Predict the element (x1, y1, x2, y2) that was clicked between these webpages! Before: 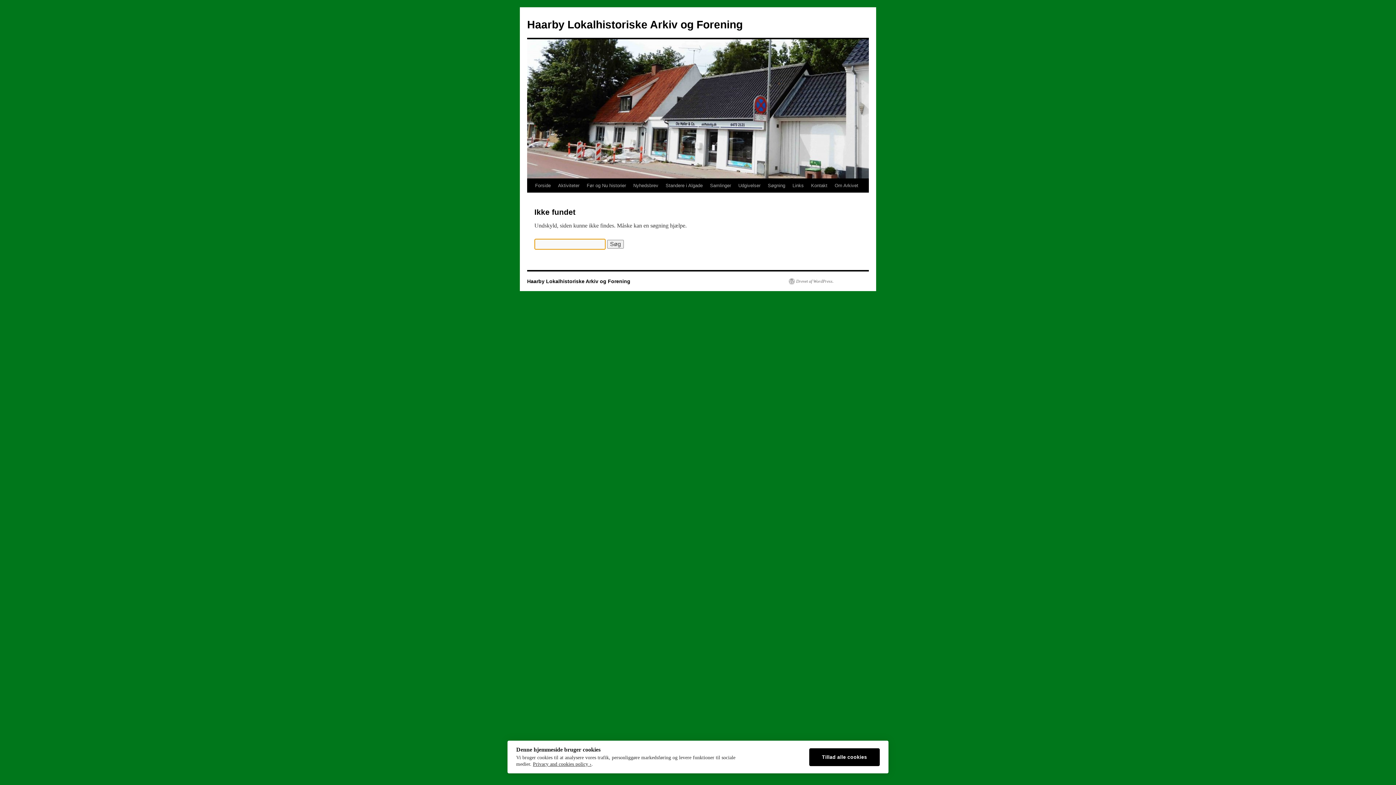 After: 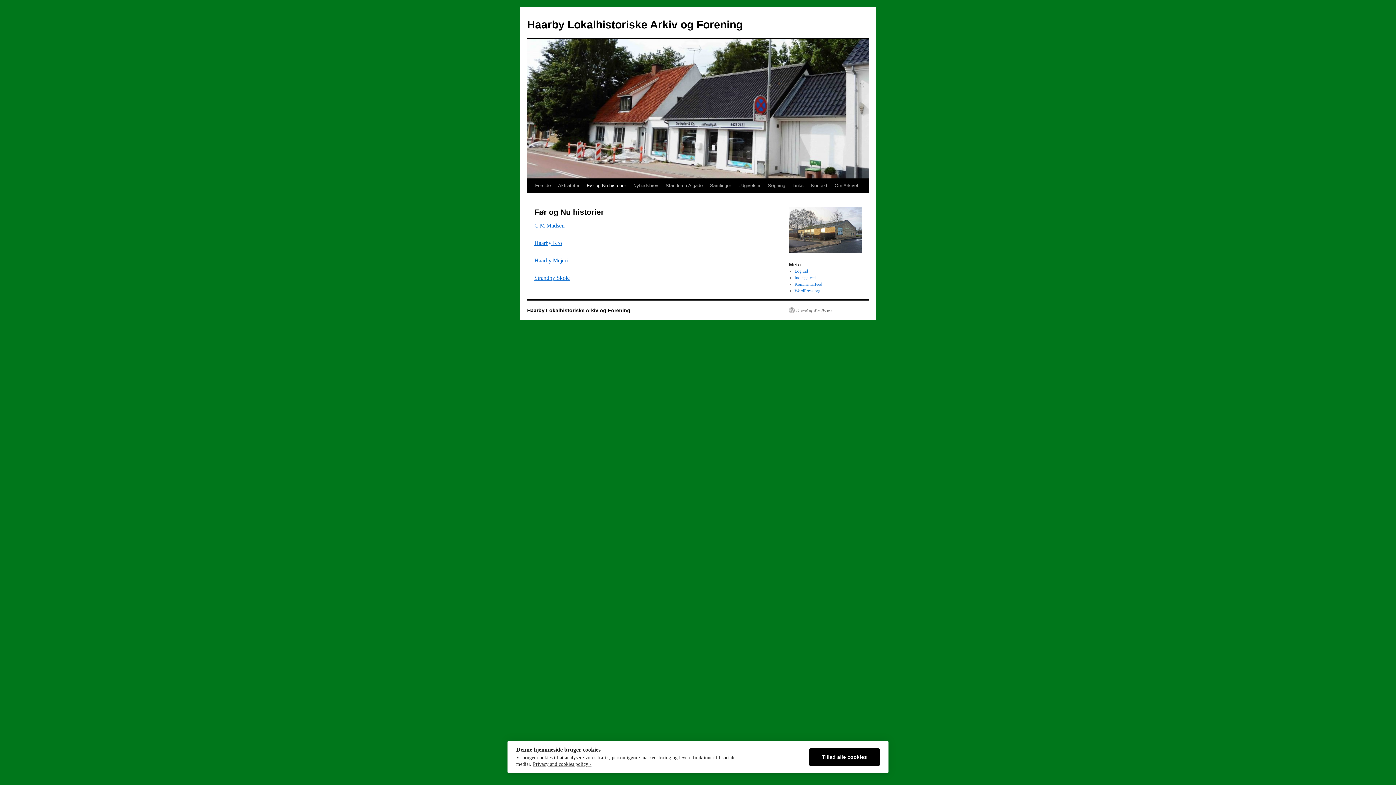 Action: bbox: (583, 178, 629, 192) label: Før og Nu historier